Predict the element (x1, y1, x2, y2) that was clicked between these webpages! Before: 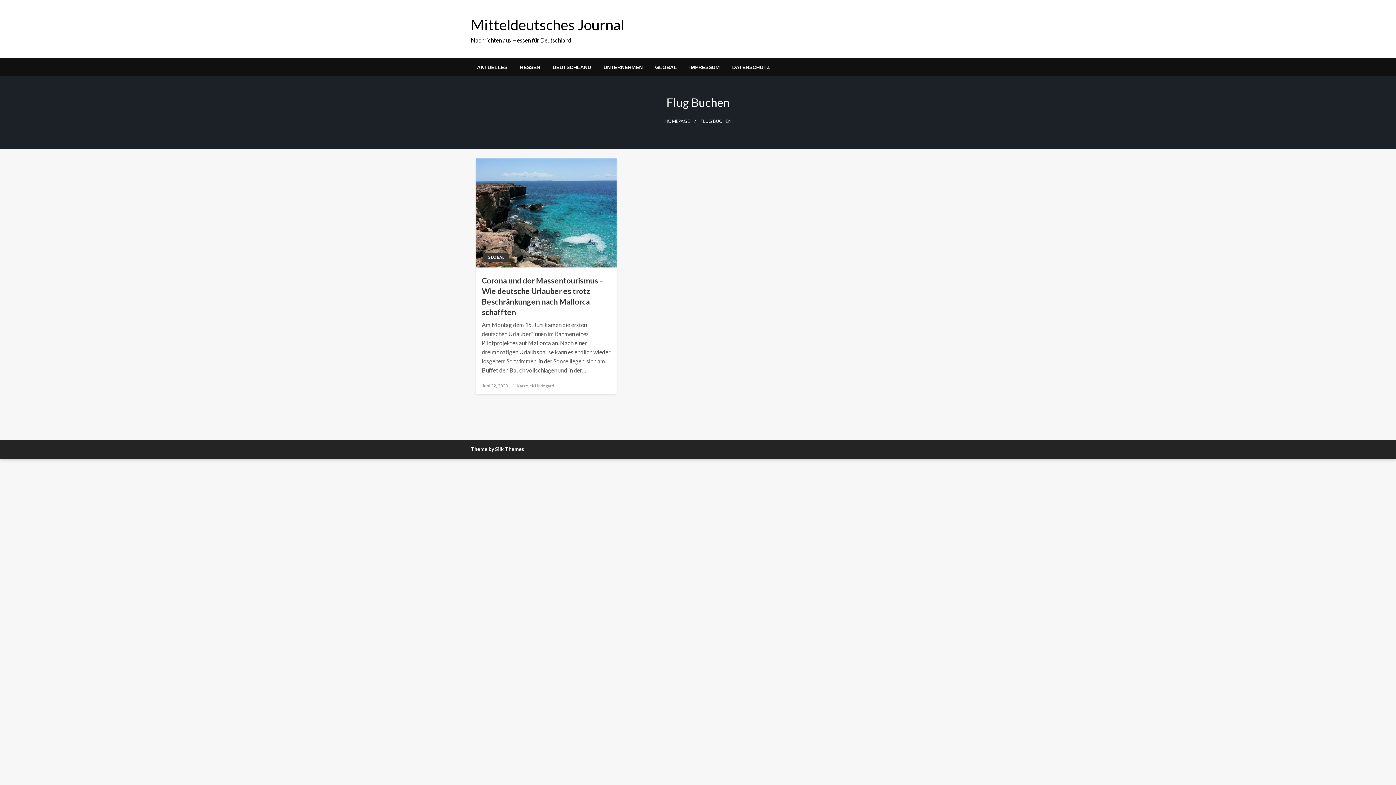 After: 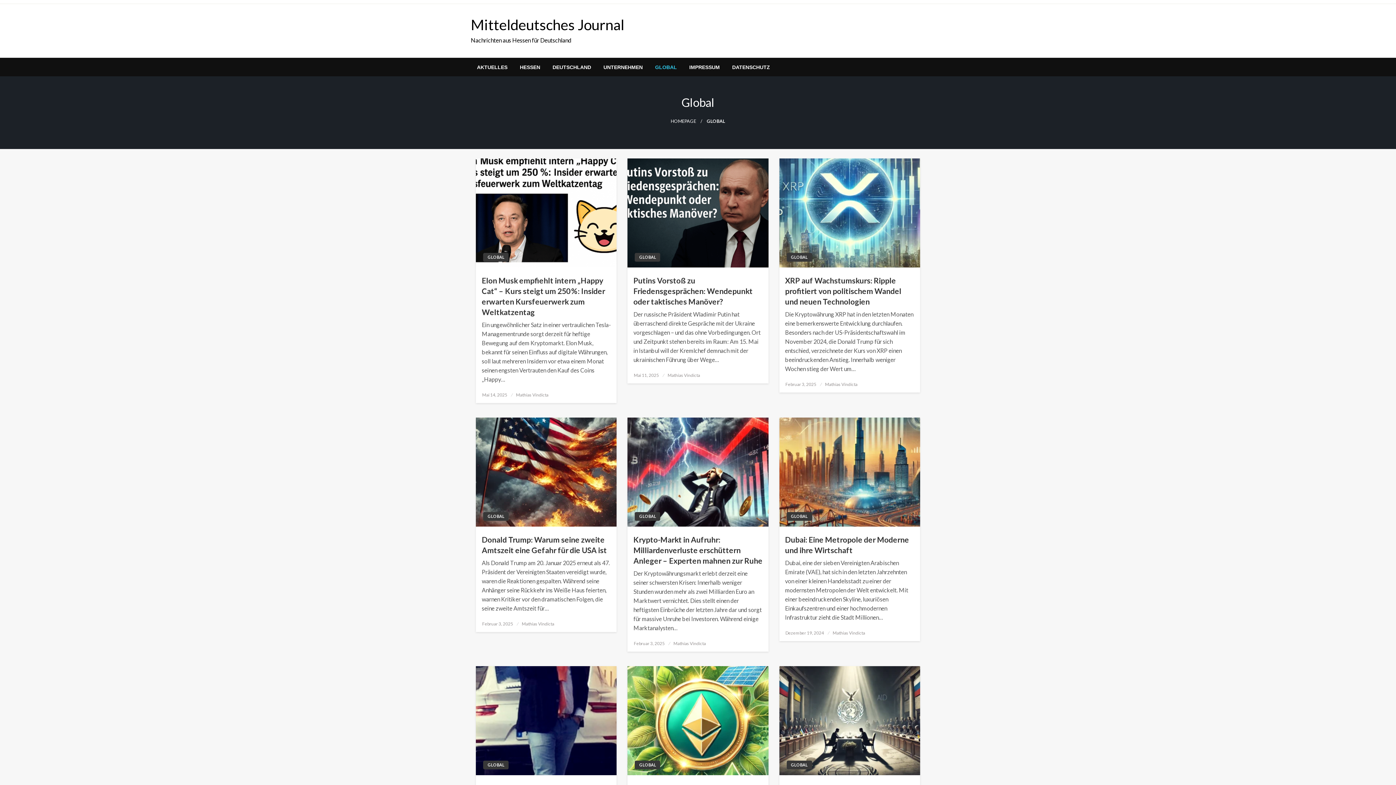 Action: label: GLOBAL bbox: (649, 58, 683, 76)